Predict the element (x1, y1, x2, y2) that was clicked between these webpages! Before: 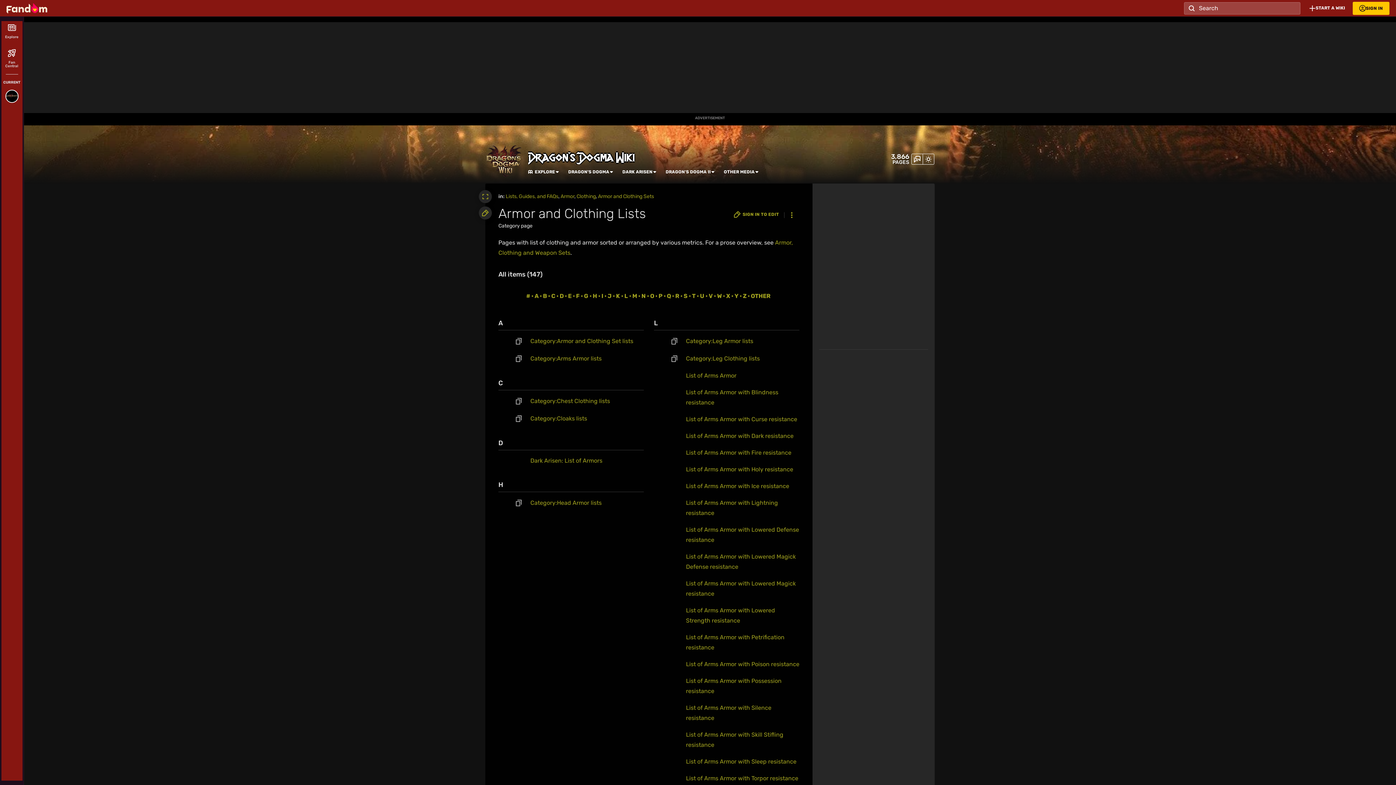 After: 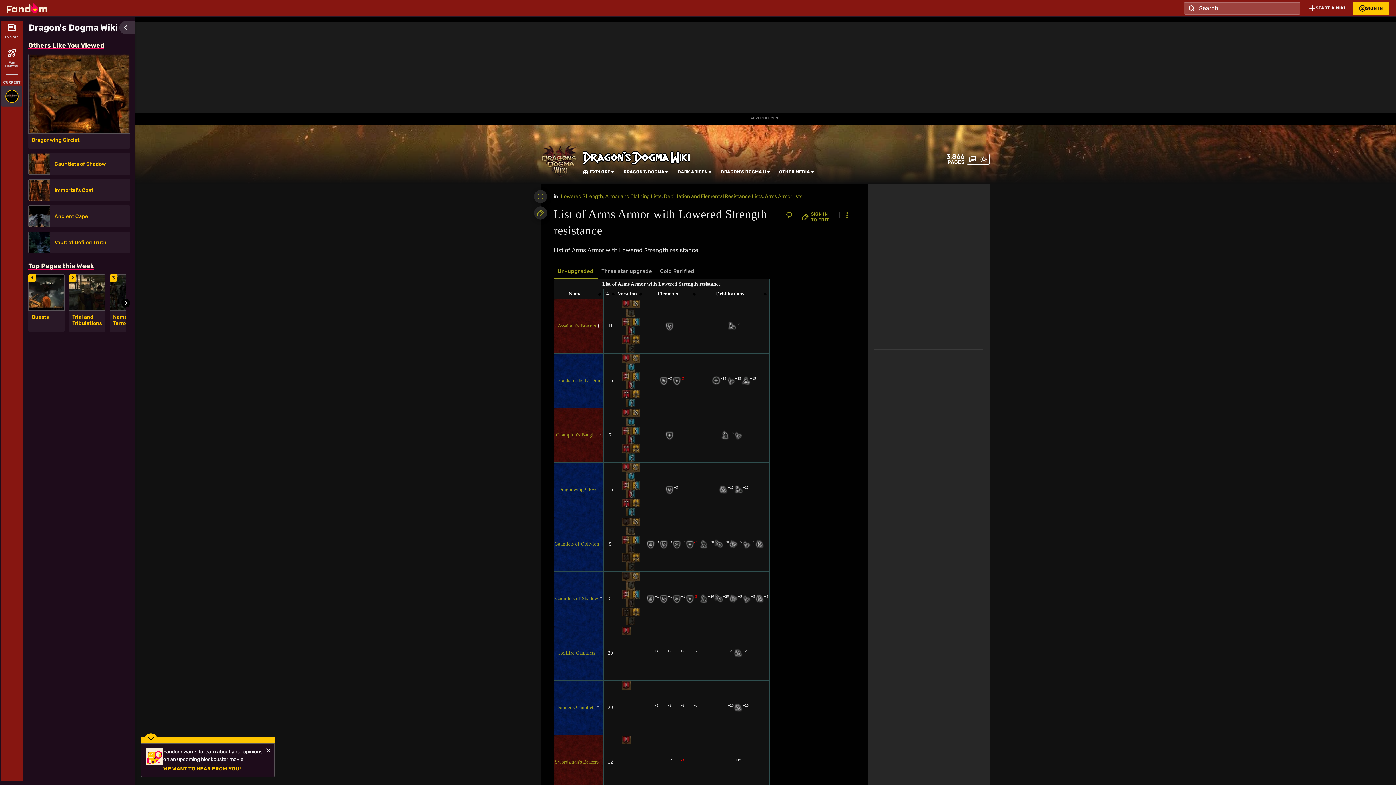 Action: bbox: (681, 605, 799, 626) label: List of Arms Armor with Lowered Strength resistance